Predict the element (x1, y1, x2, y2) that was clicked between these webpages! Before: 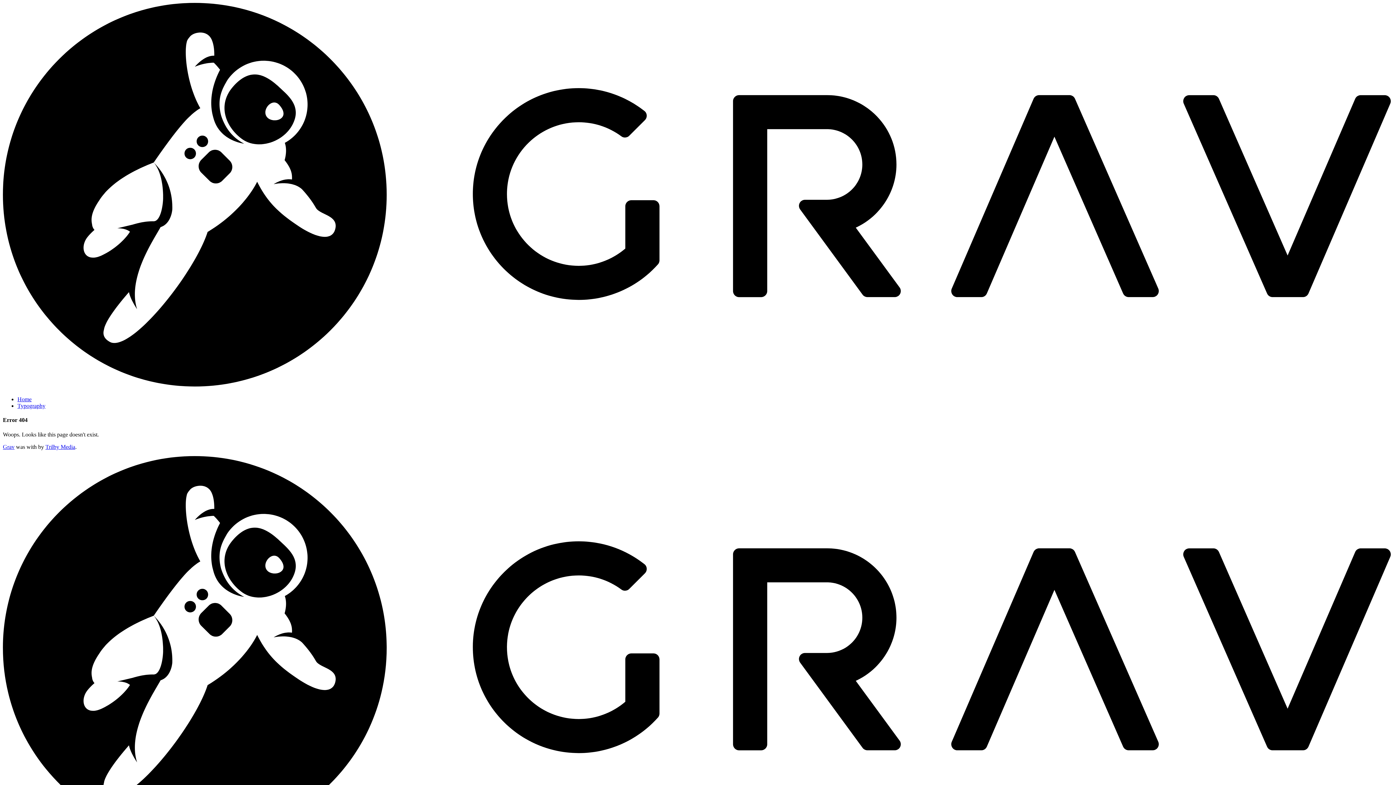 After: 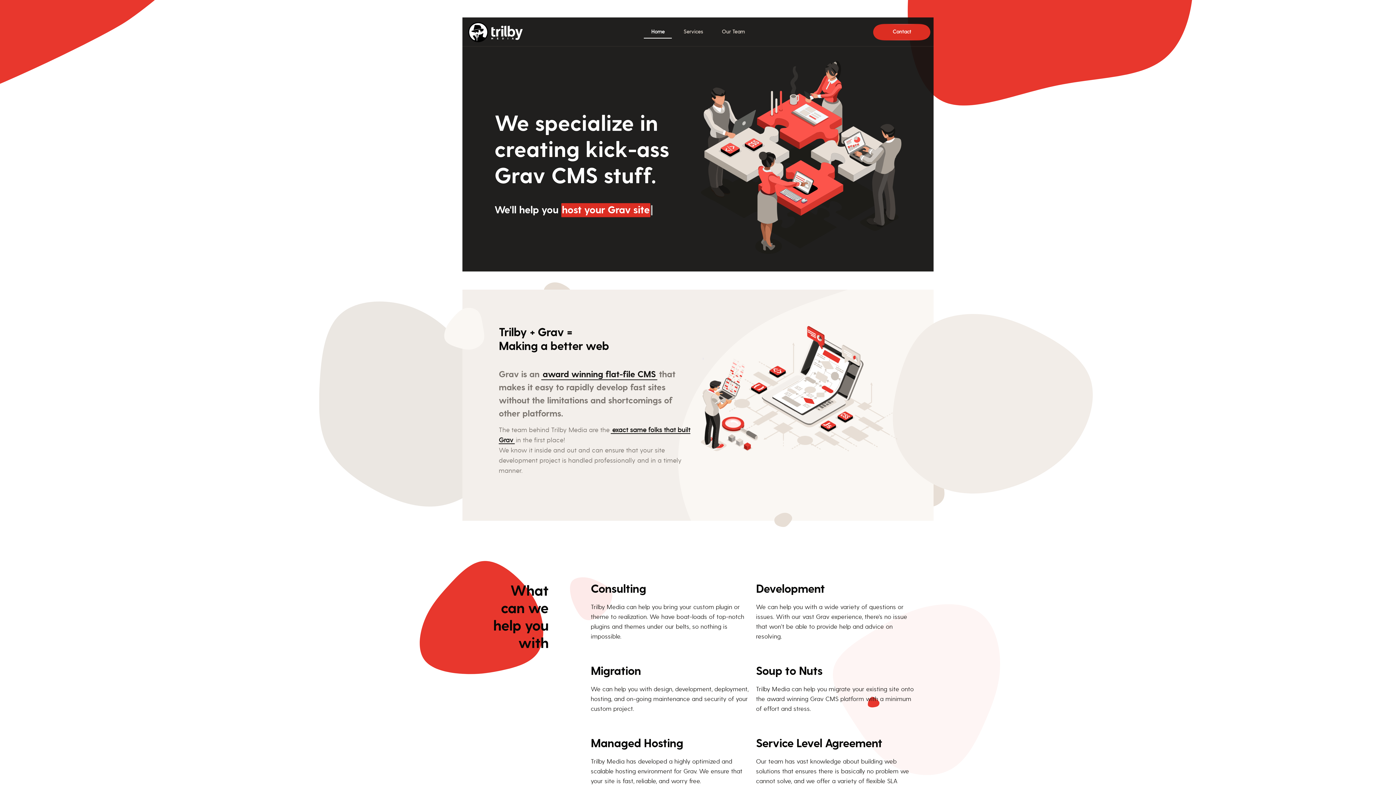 Action: label: Trilby Media bbox: (45, 443, 75, 450)